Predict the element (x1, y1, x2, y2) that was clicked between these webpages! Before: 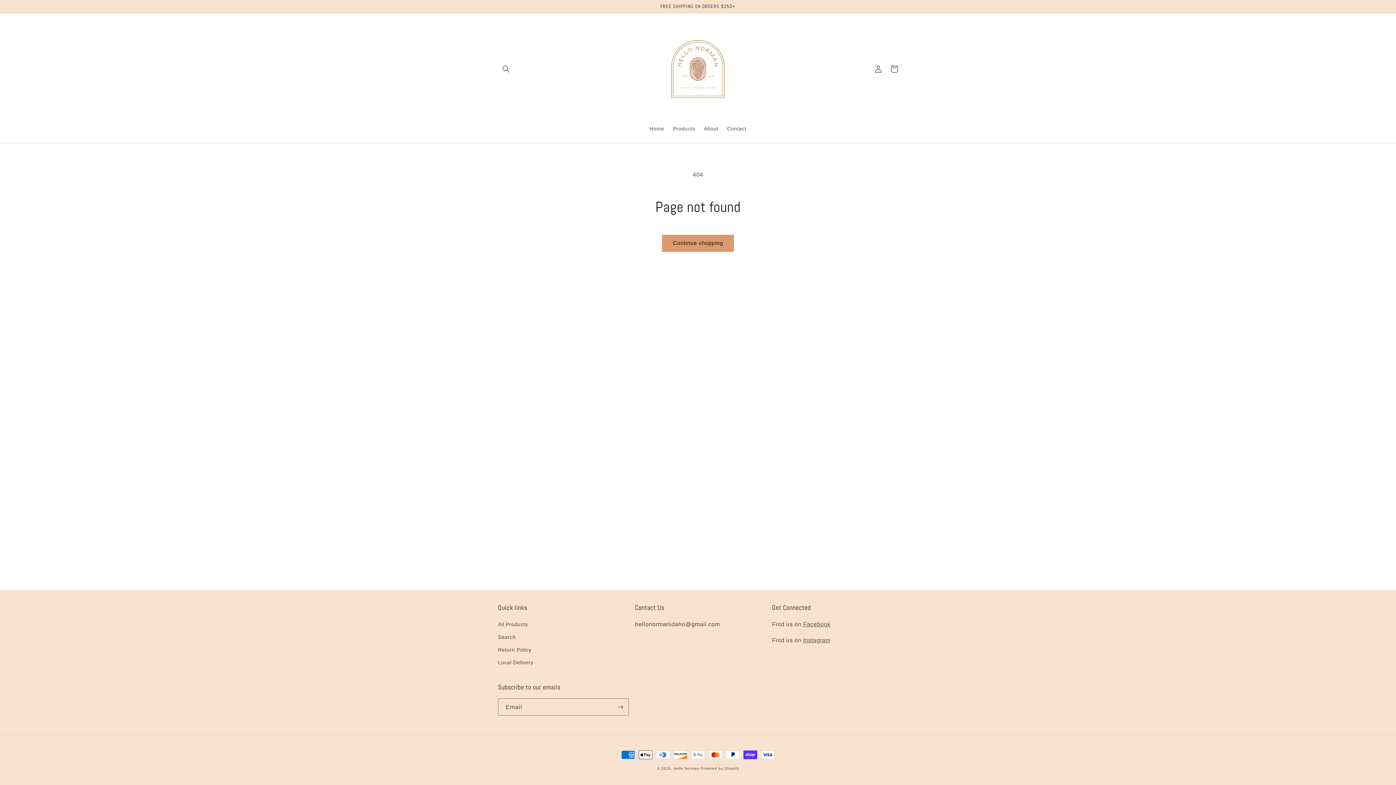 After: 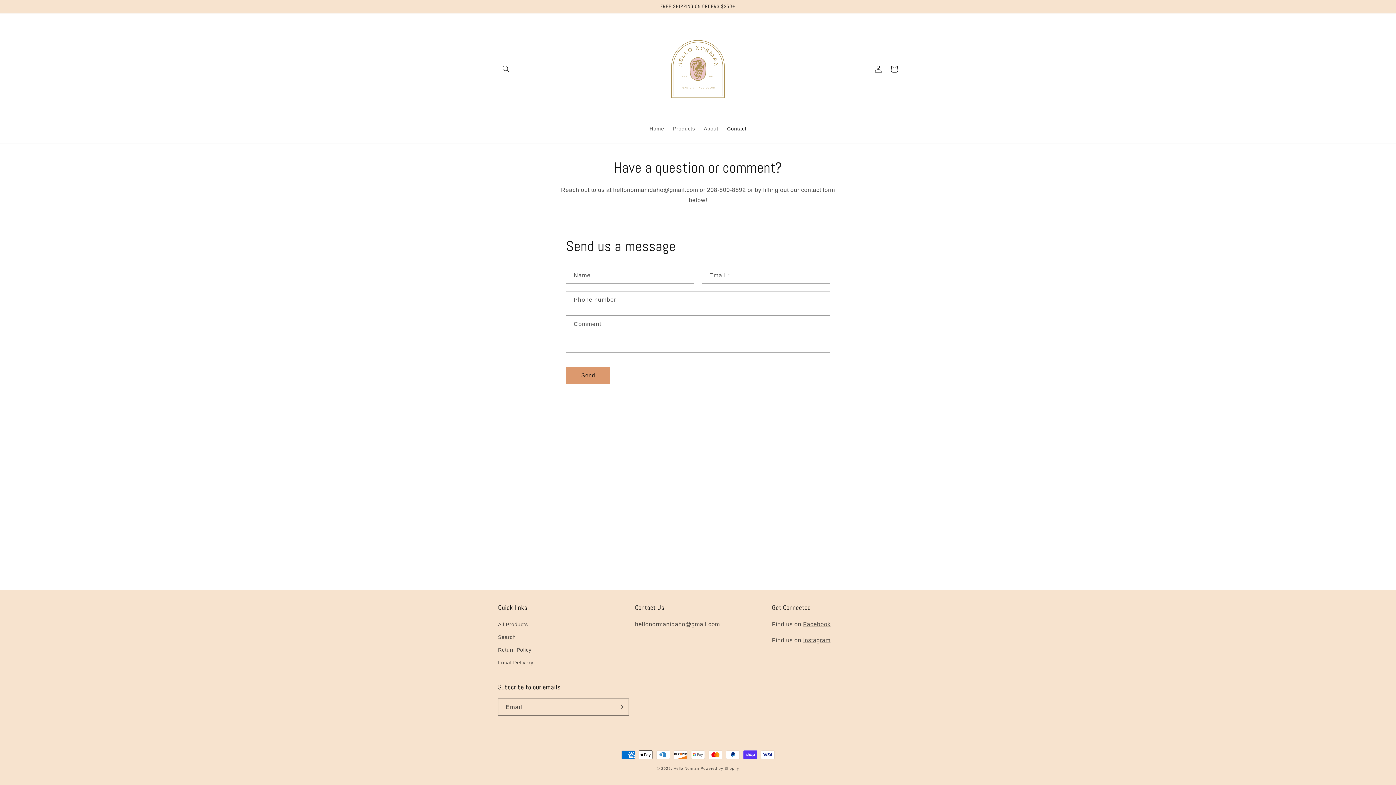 Action: label: Contact bbox: (722, 120, 750, 136)